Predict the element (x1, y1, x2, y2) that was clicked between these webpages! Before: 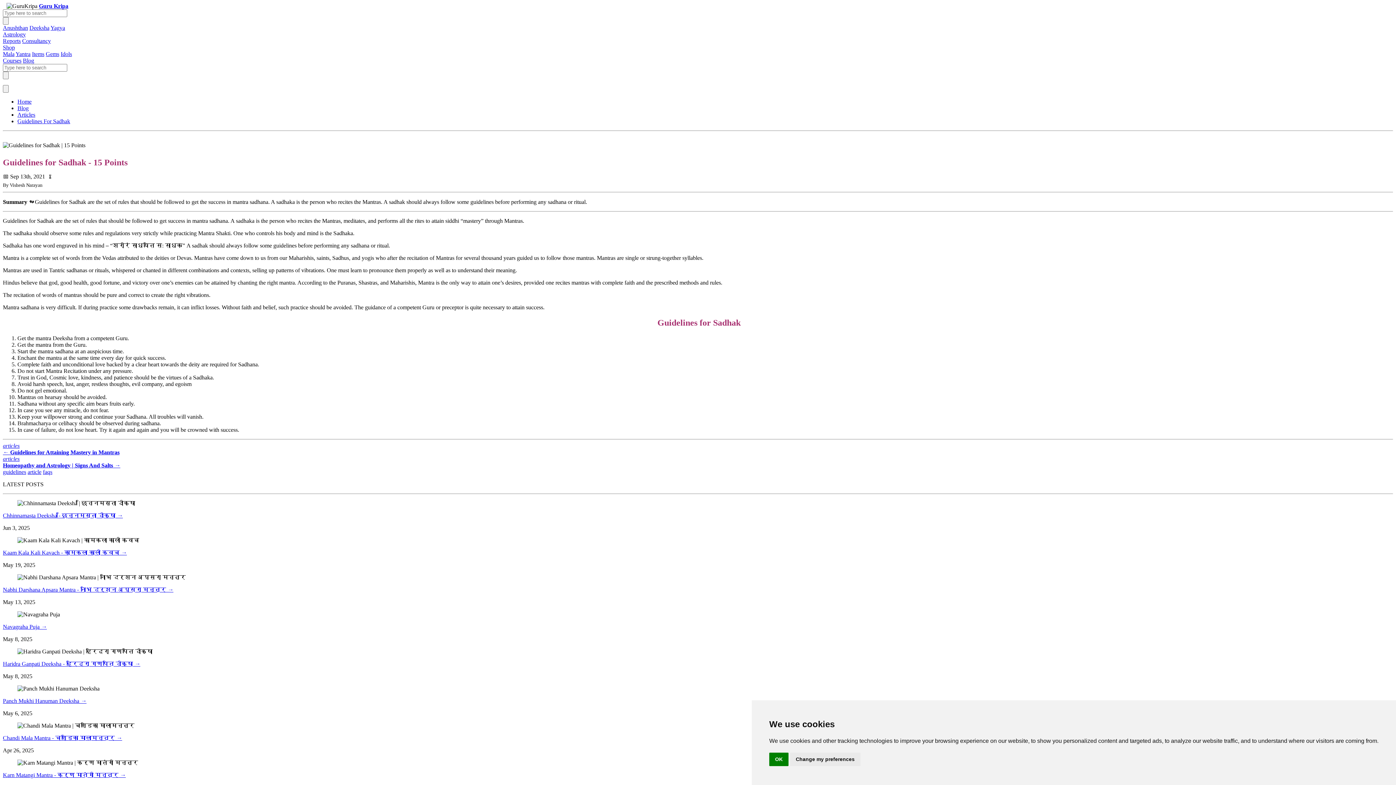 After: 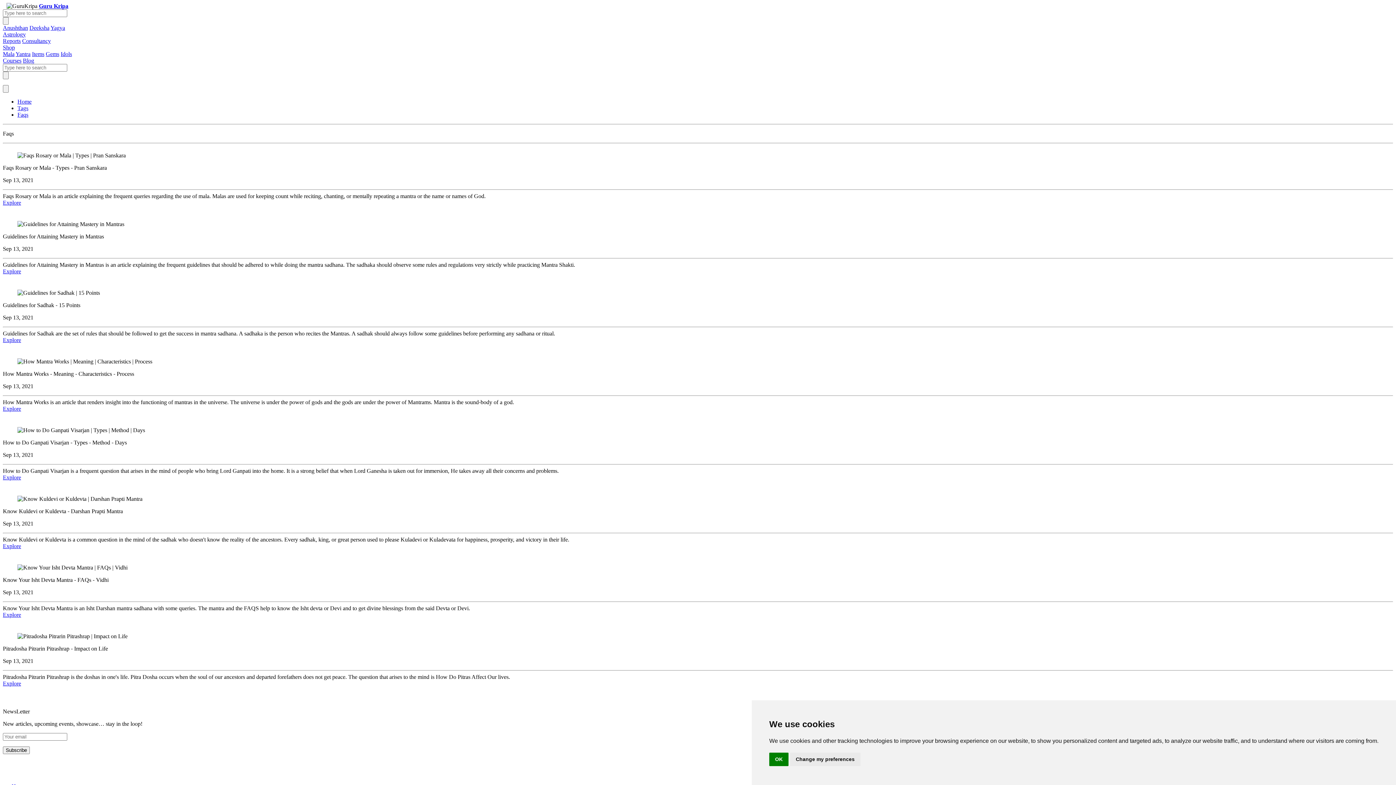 Action: label: faqs bbox: (42, 468, 52, 475)